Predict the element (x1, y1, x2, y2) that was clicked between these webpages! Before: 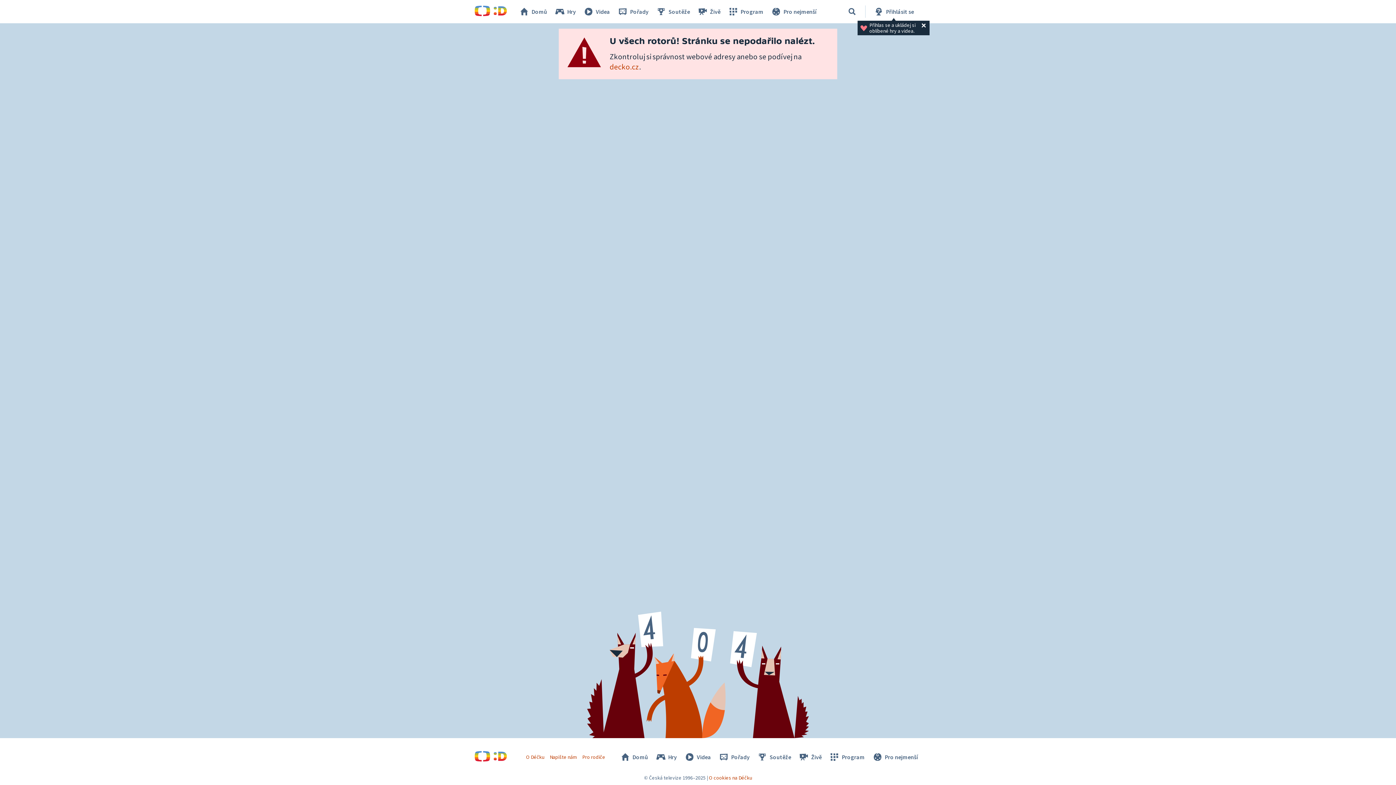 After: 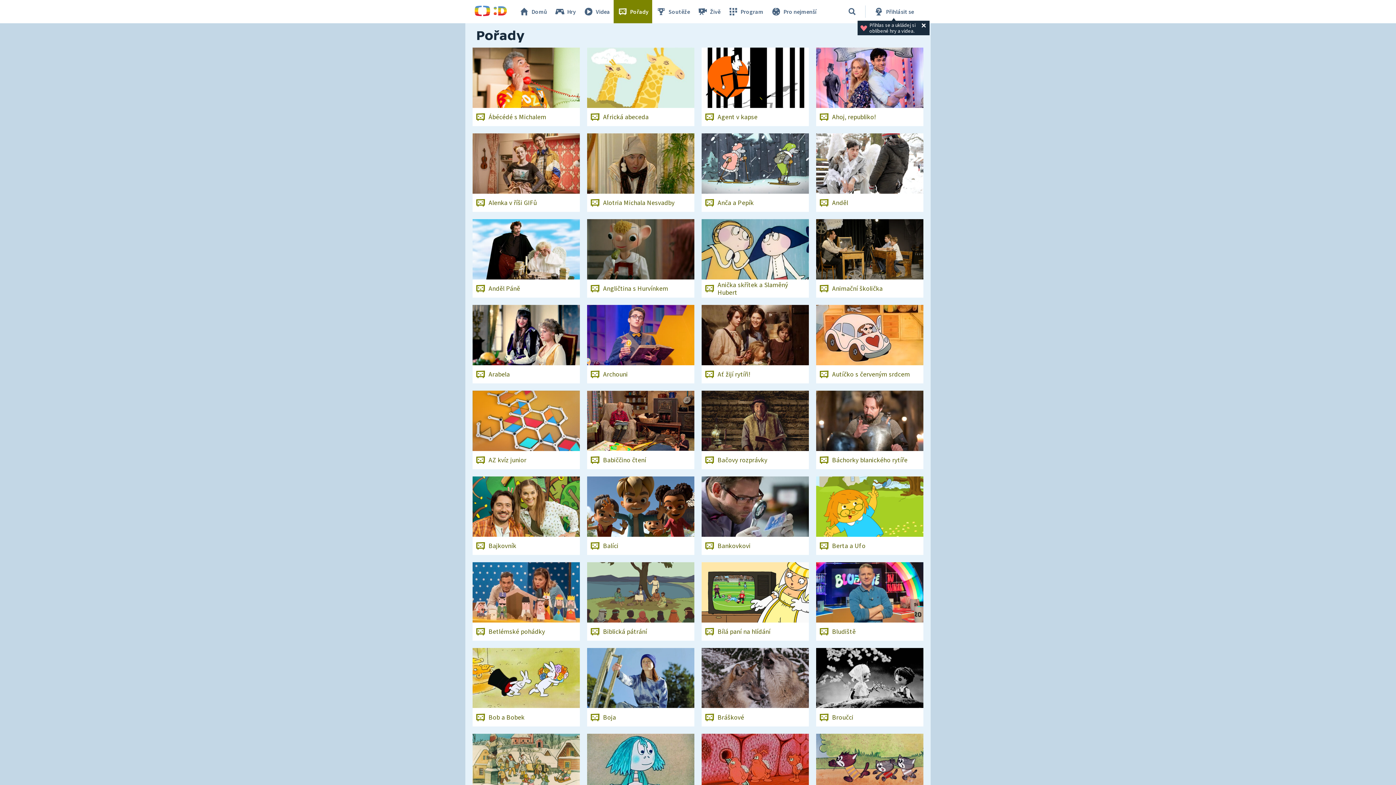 Action: bbox: (714, 750, 753, 764) label: Pořady